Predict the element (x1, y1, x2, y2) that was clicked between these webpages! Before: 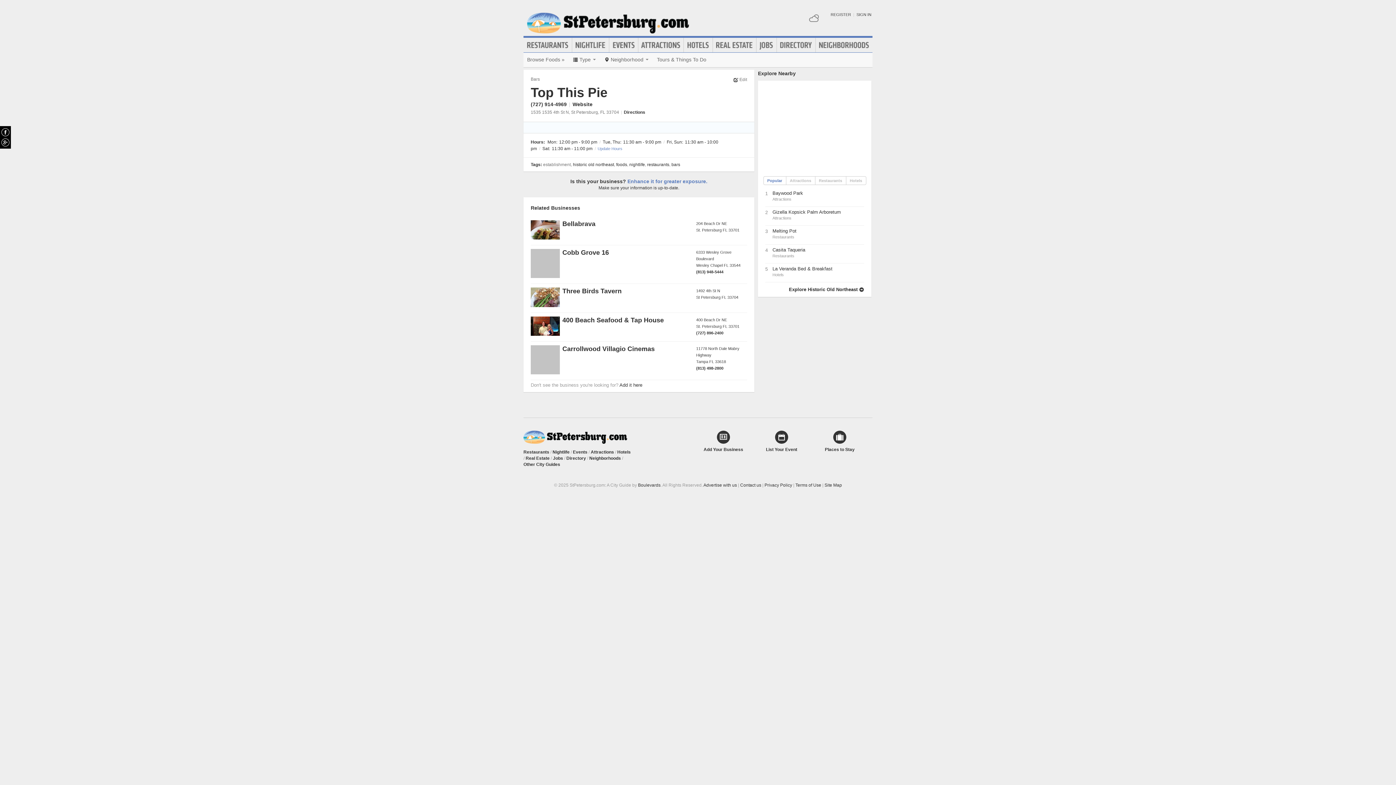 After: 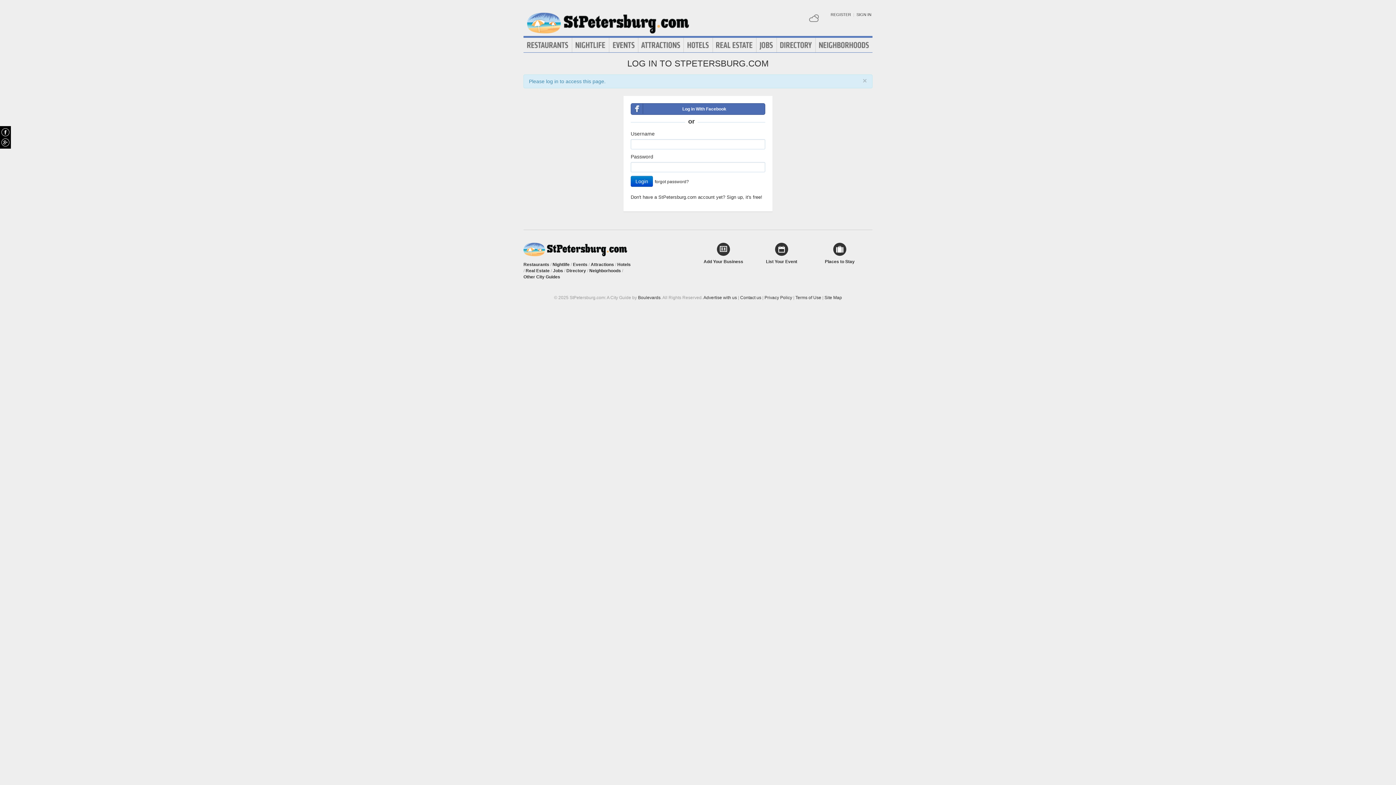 Action: bbox: (756, 430, 807, 453) label: List Your Event